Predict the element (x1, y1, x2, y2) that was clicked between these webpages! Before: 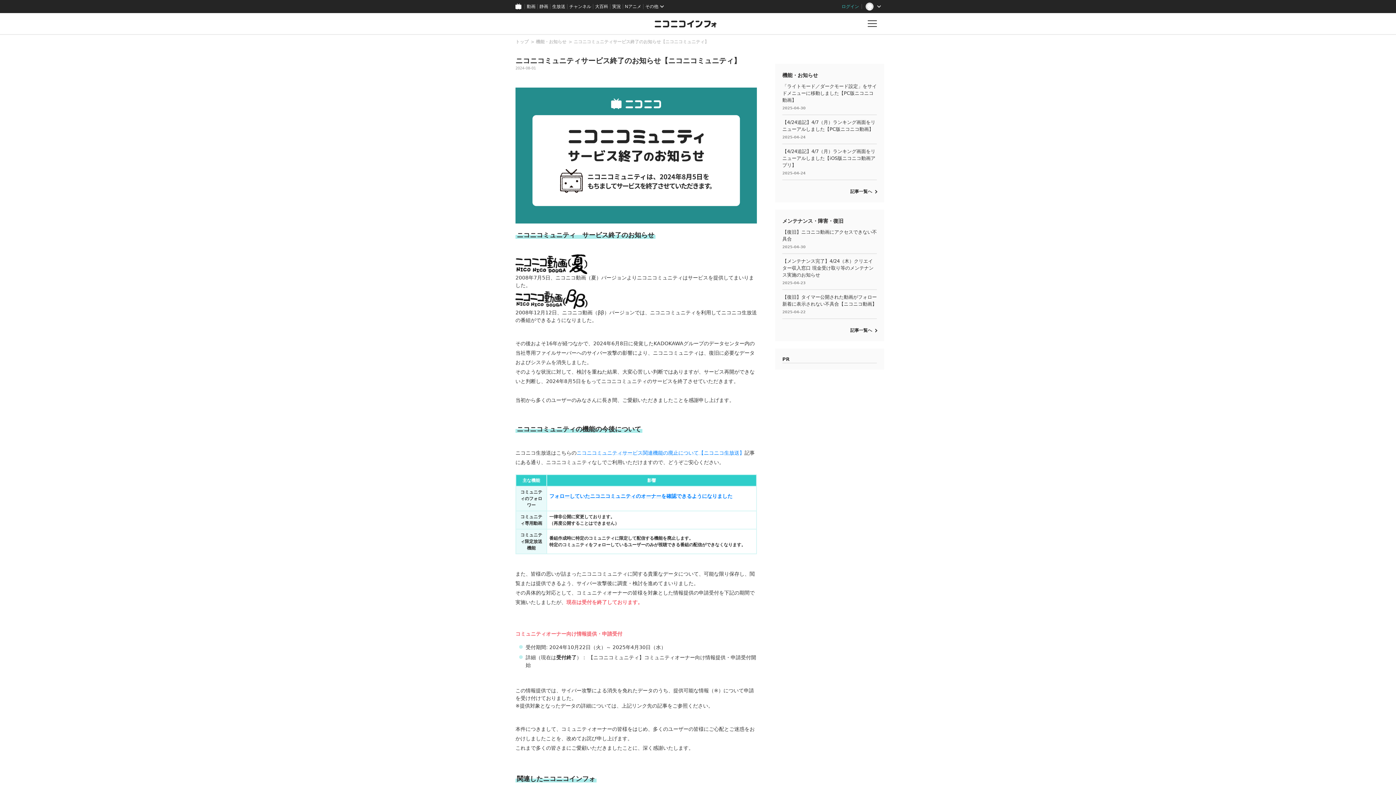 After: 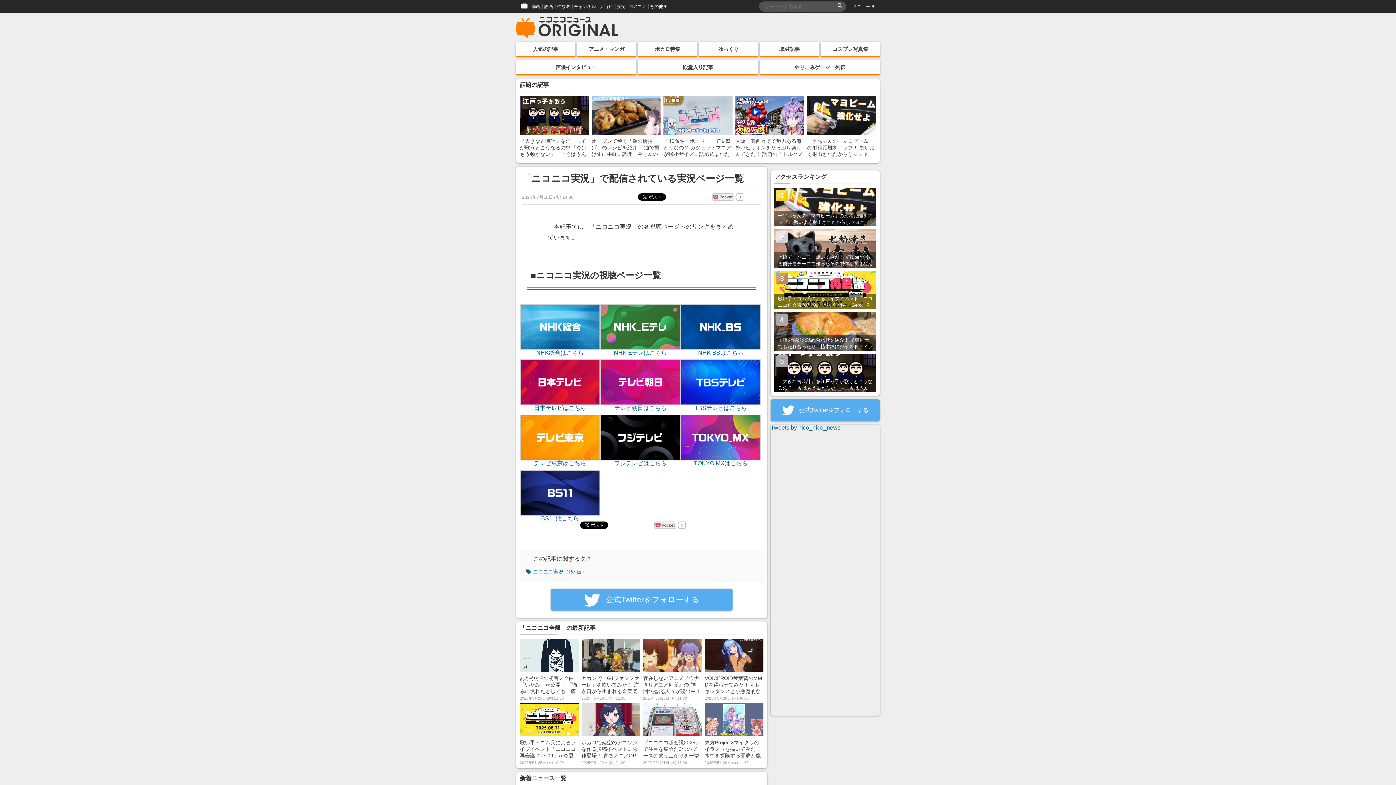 Action: label: 実況 bbox: (610, 0, 623, 13)